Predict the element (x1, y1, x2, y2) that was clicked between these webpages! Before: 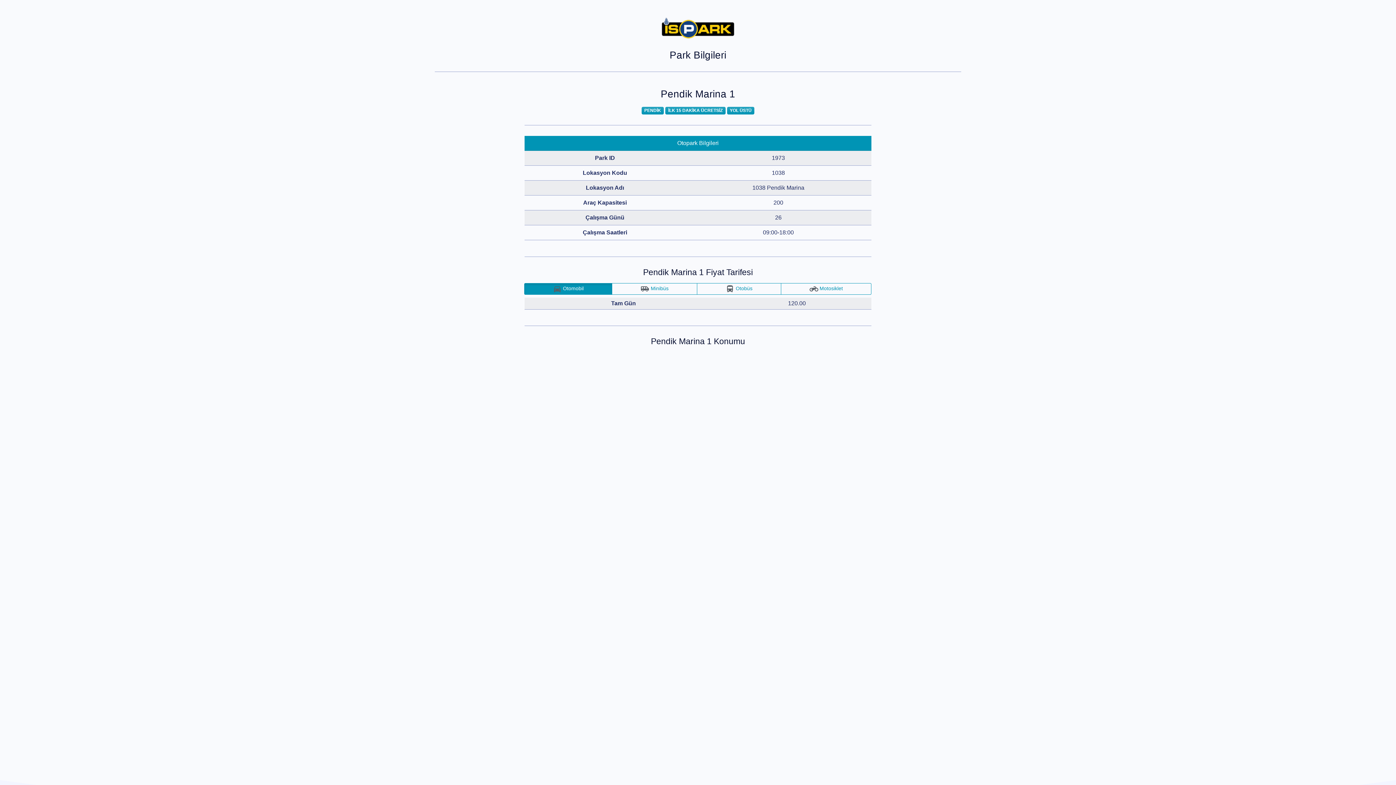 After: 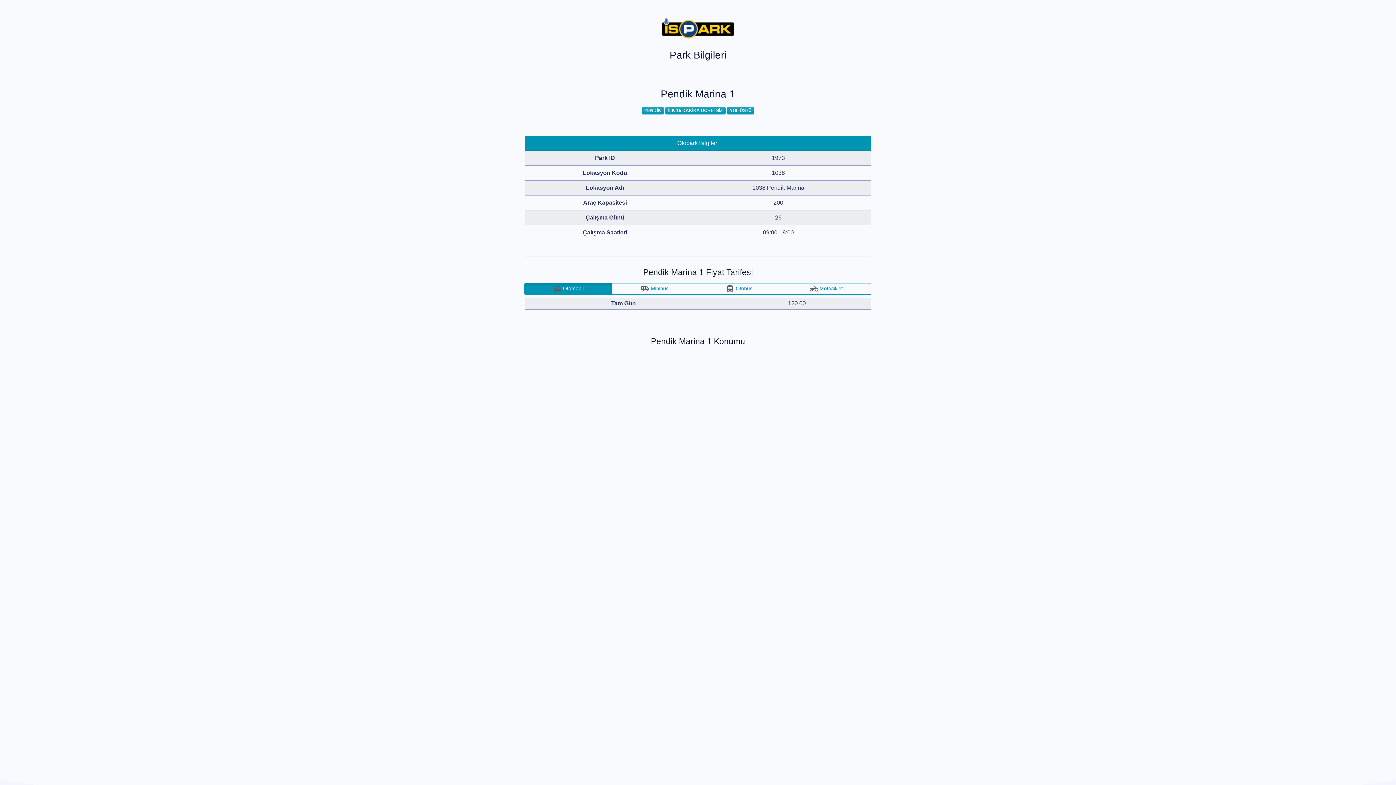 Action: bbox: (661, 29, 734, 35)